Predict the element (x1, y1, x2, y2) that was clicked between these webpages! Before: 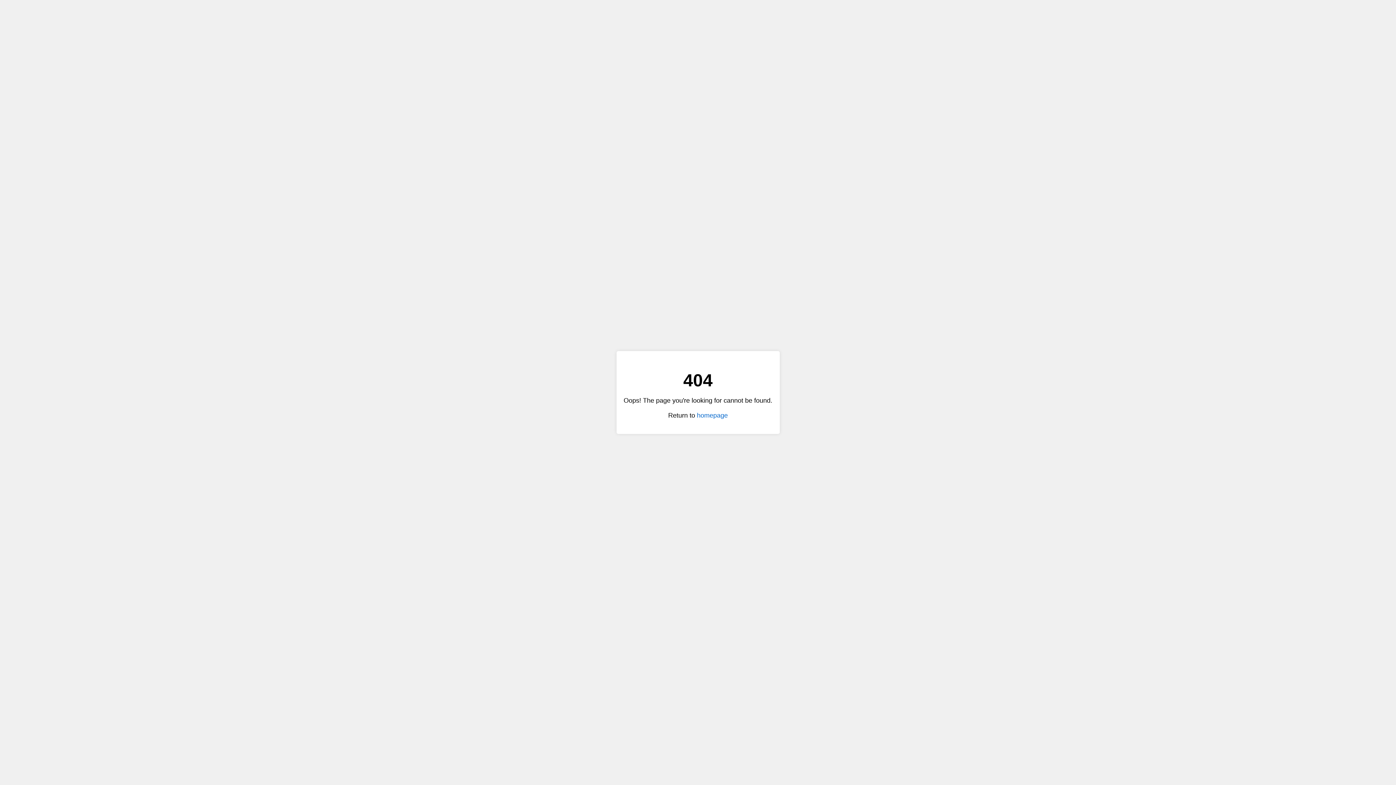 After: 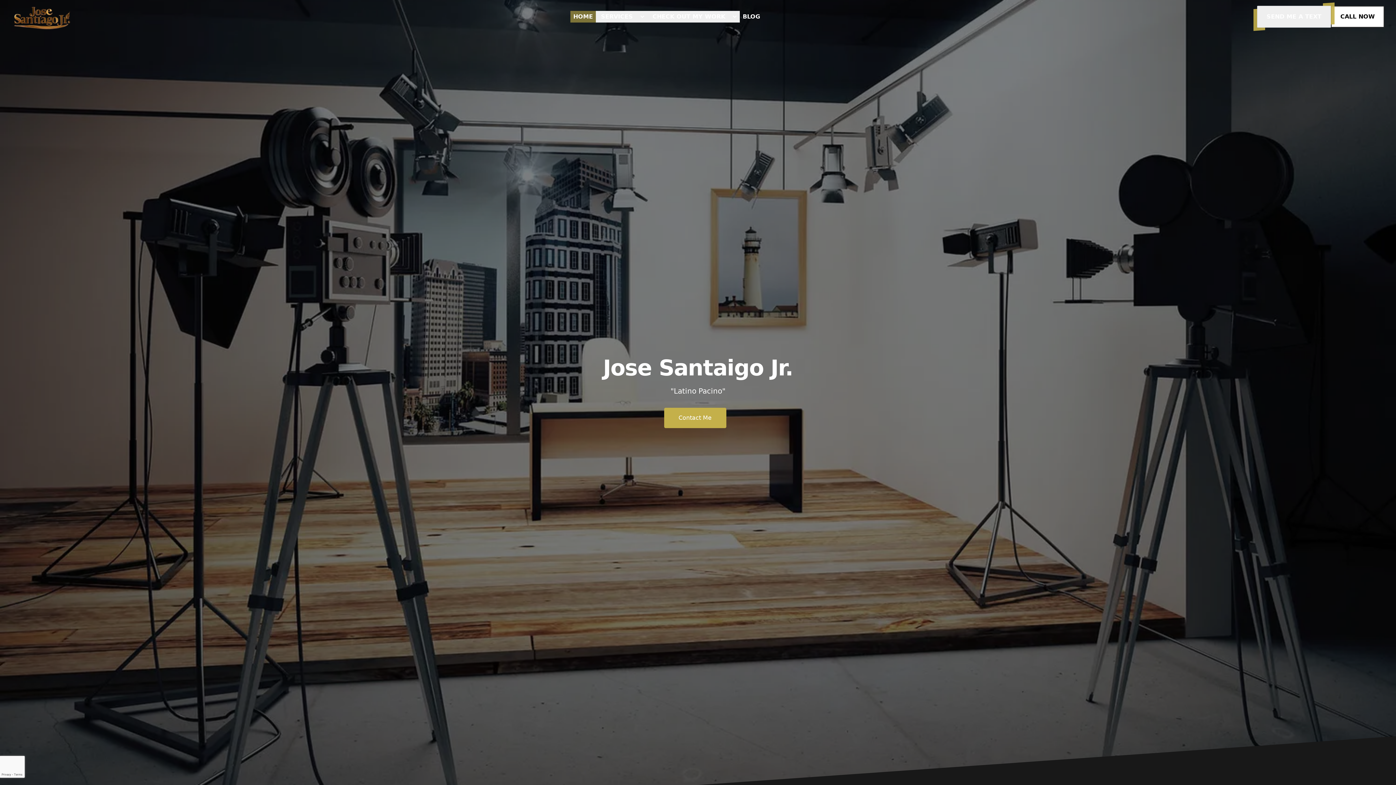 Action: bbox: (697, 411, 728, 419) label: homepage